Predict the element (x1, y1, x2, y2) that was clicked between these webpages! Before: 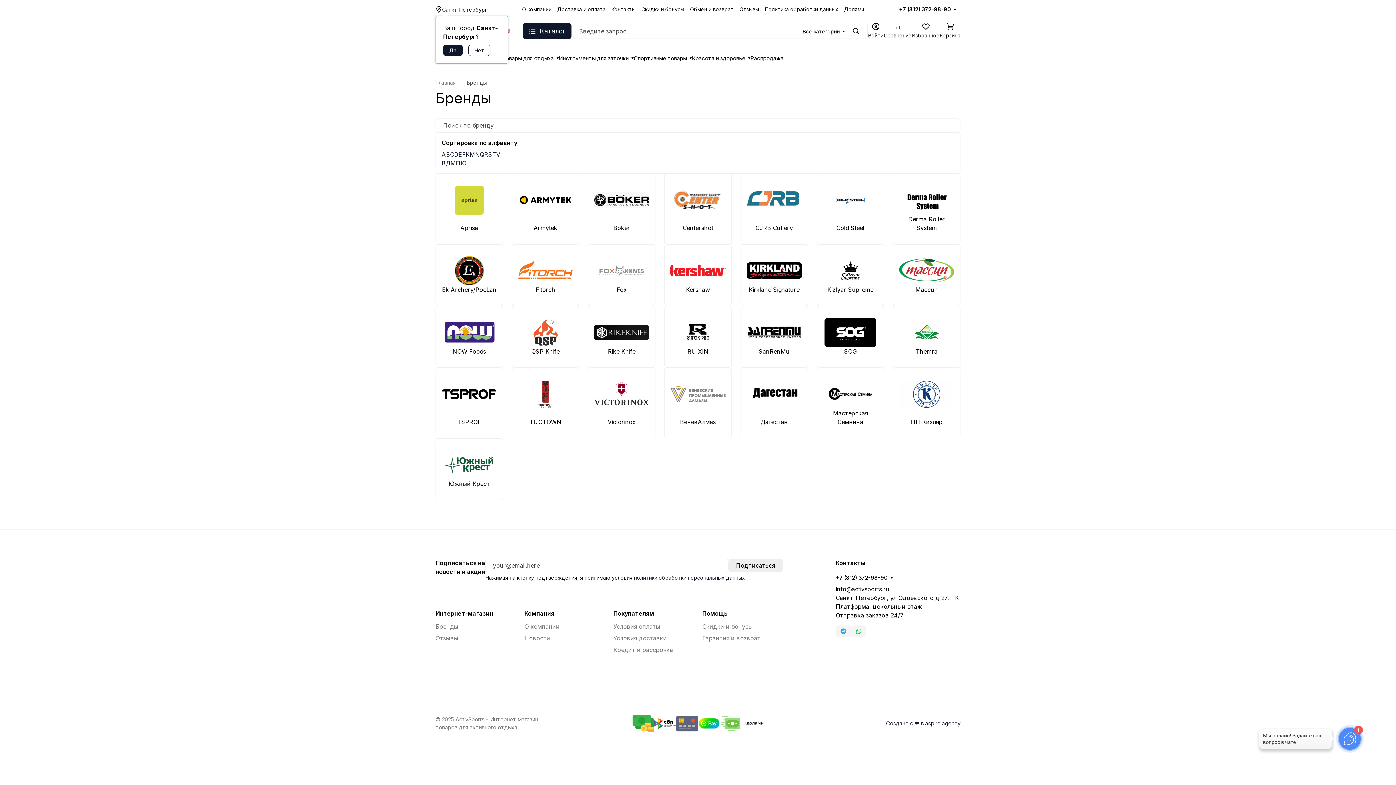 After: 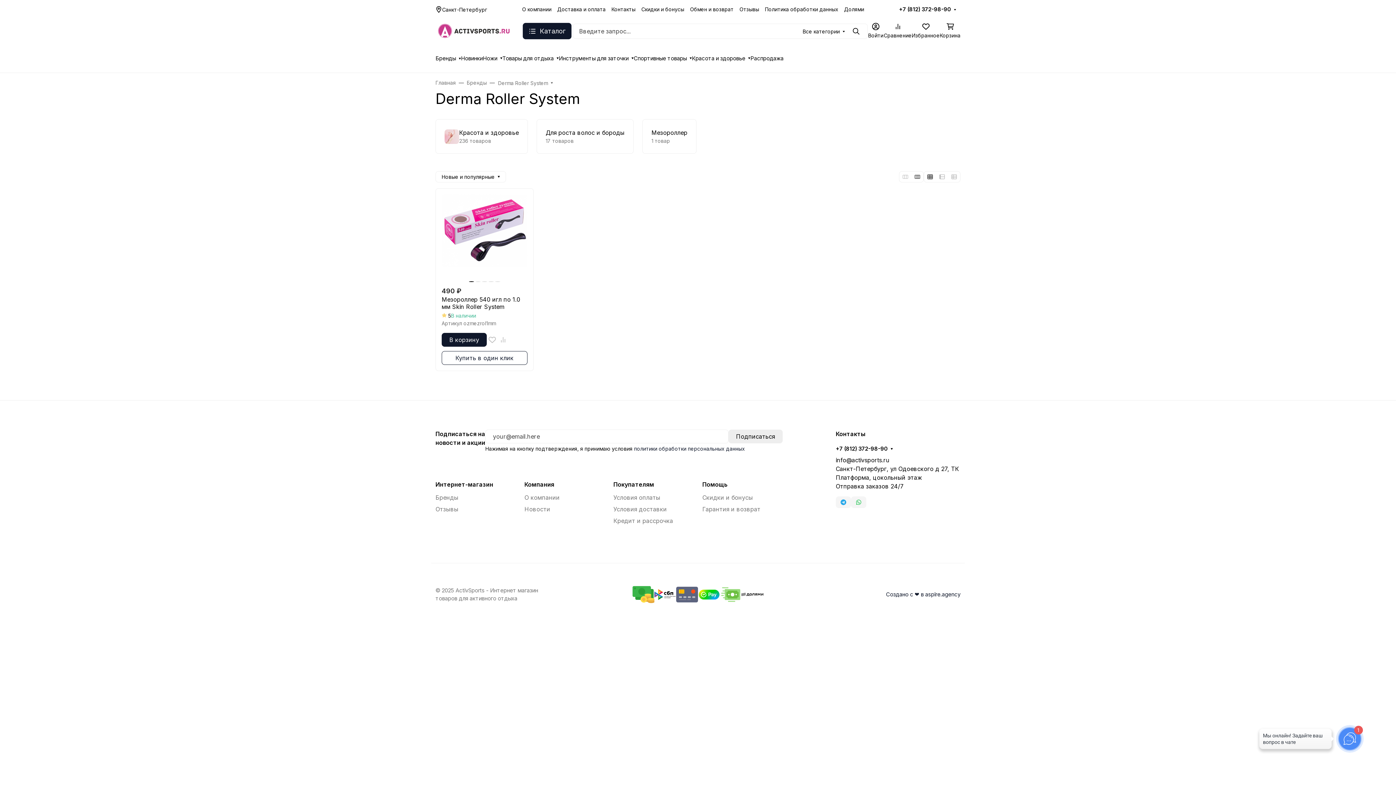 Action: label: Derma Roller System bbox: (893, 173, 960, 244)